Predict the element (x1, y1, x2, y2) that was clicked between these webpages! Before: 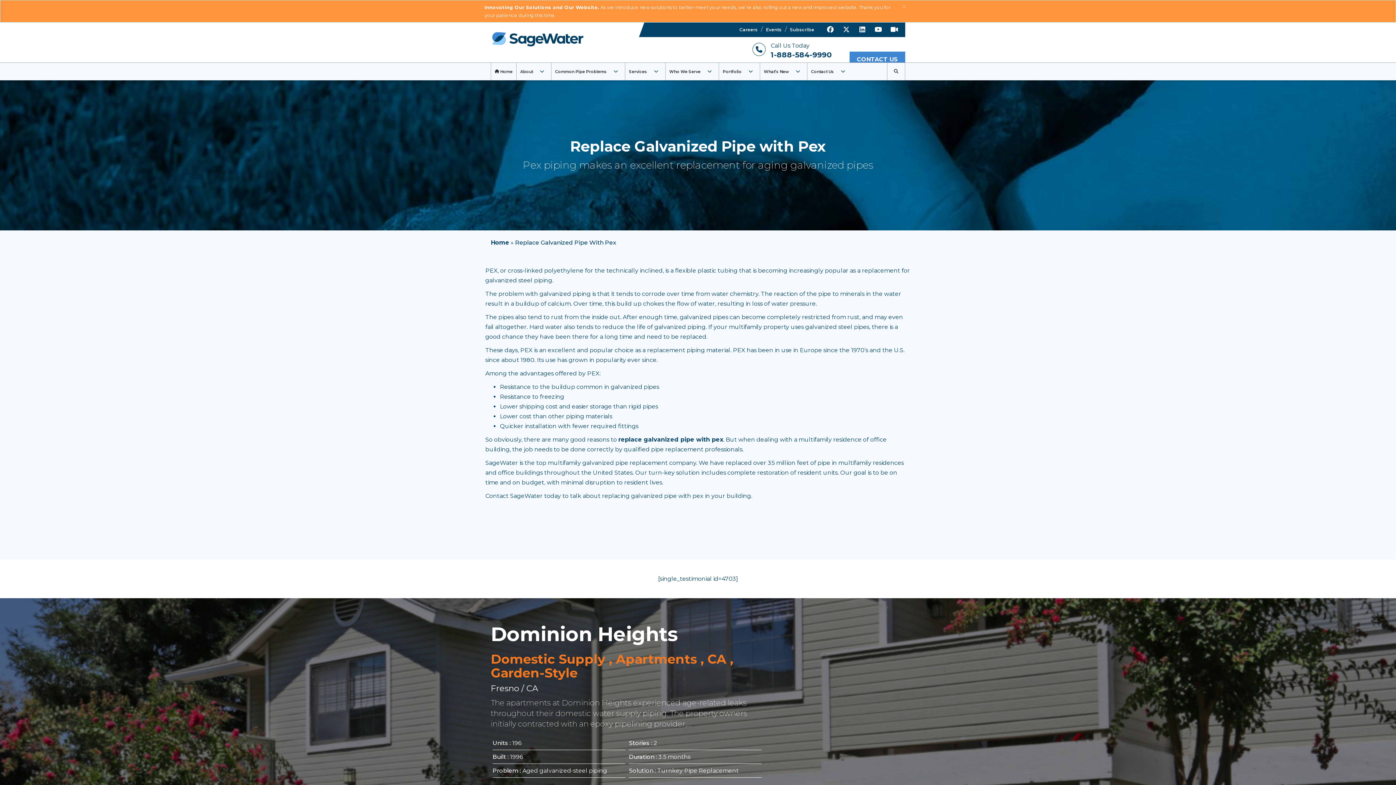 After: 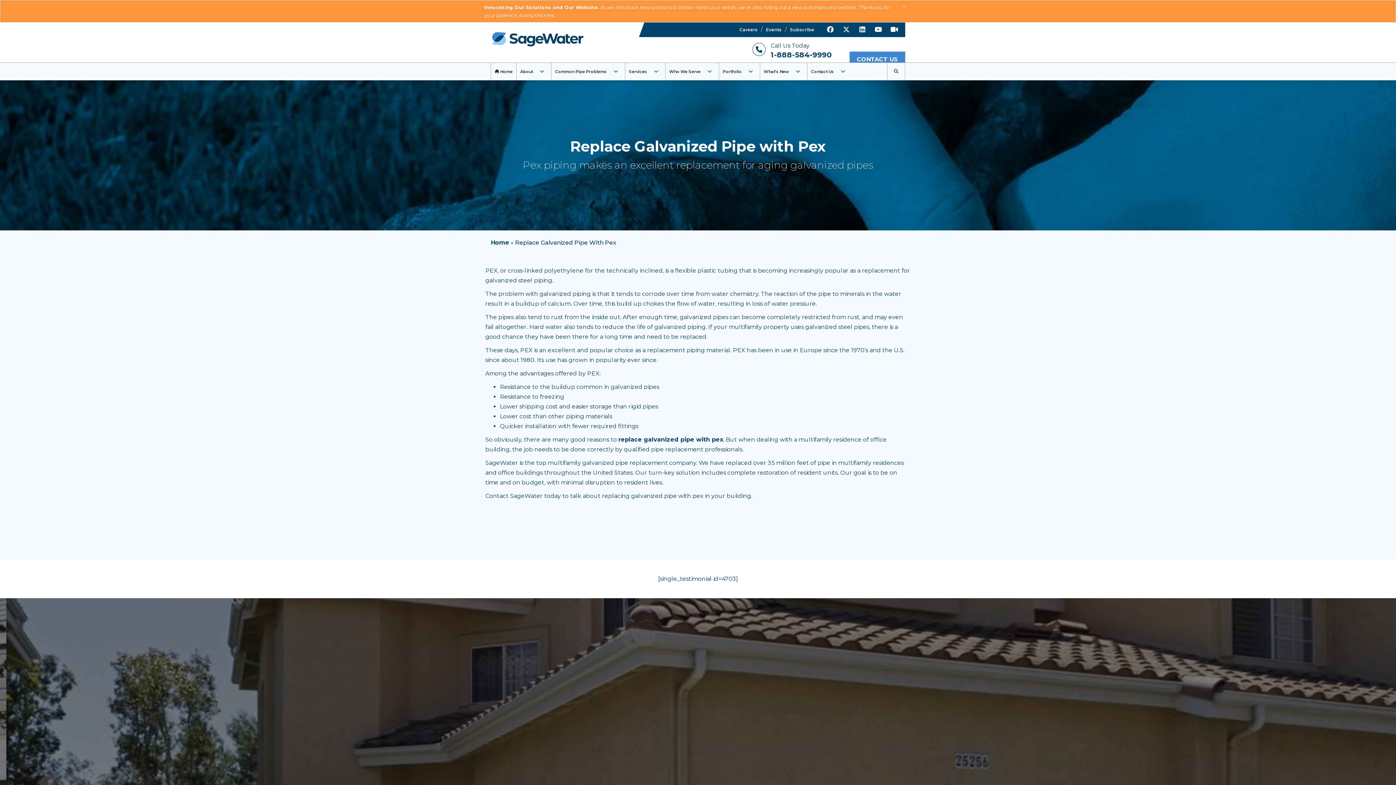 Action: bbox: (855, 22, 869, 37)